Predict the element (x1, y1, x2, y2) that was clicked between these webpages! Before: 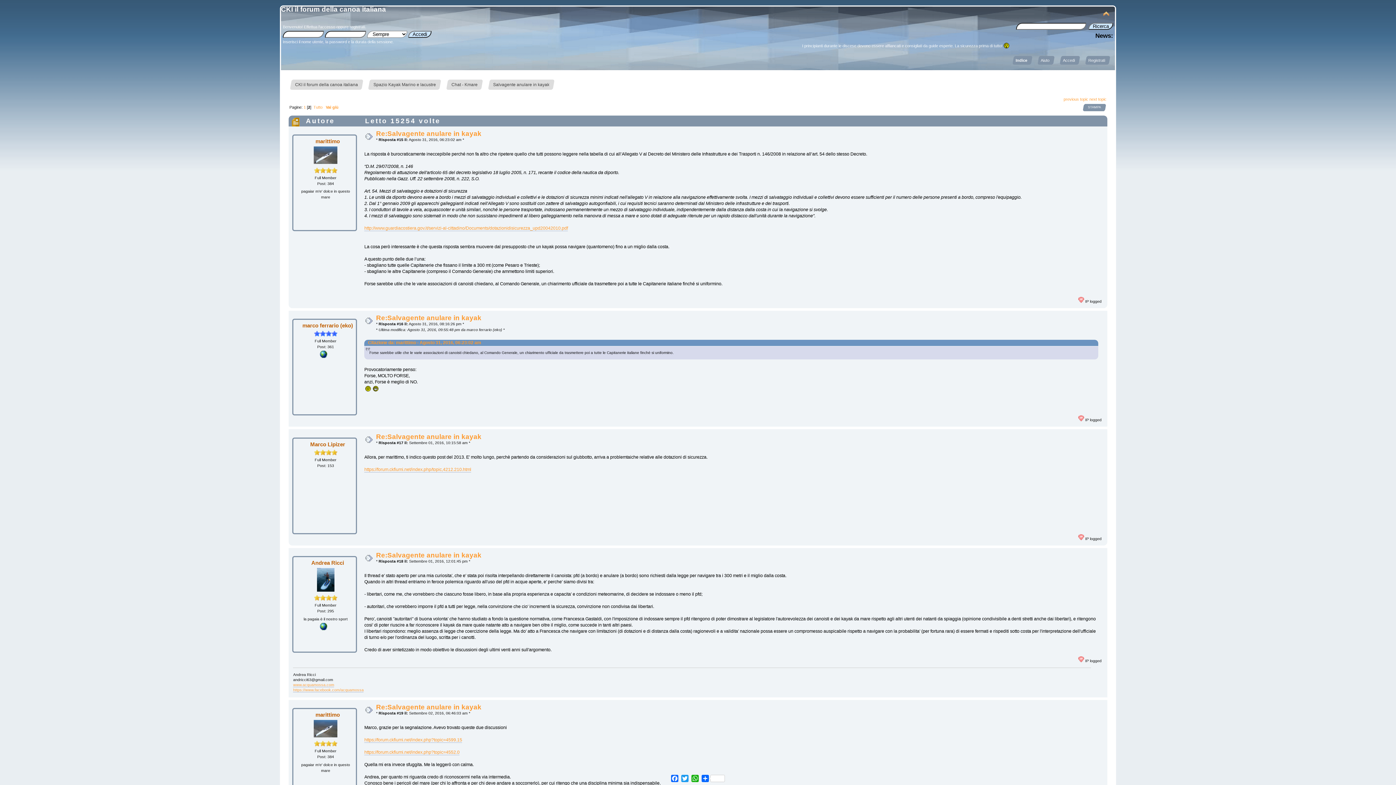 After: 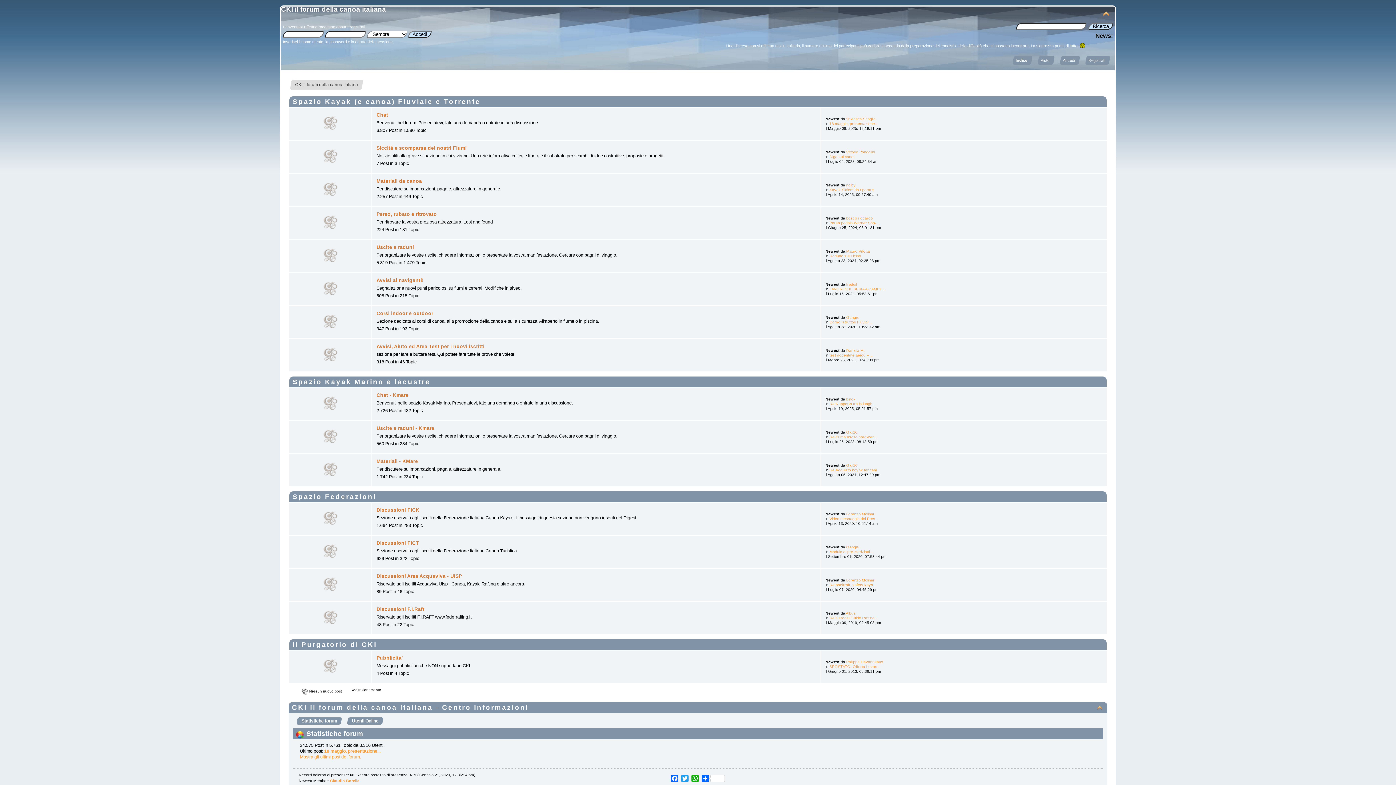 Action: bbox: (293, 79, 360, 89) label: CKI il forum della canoa italiana